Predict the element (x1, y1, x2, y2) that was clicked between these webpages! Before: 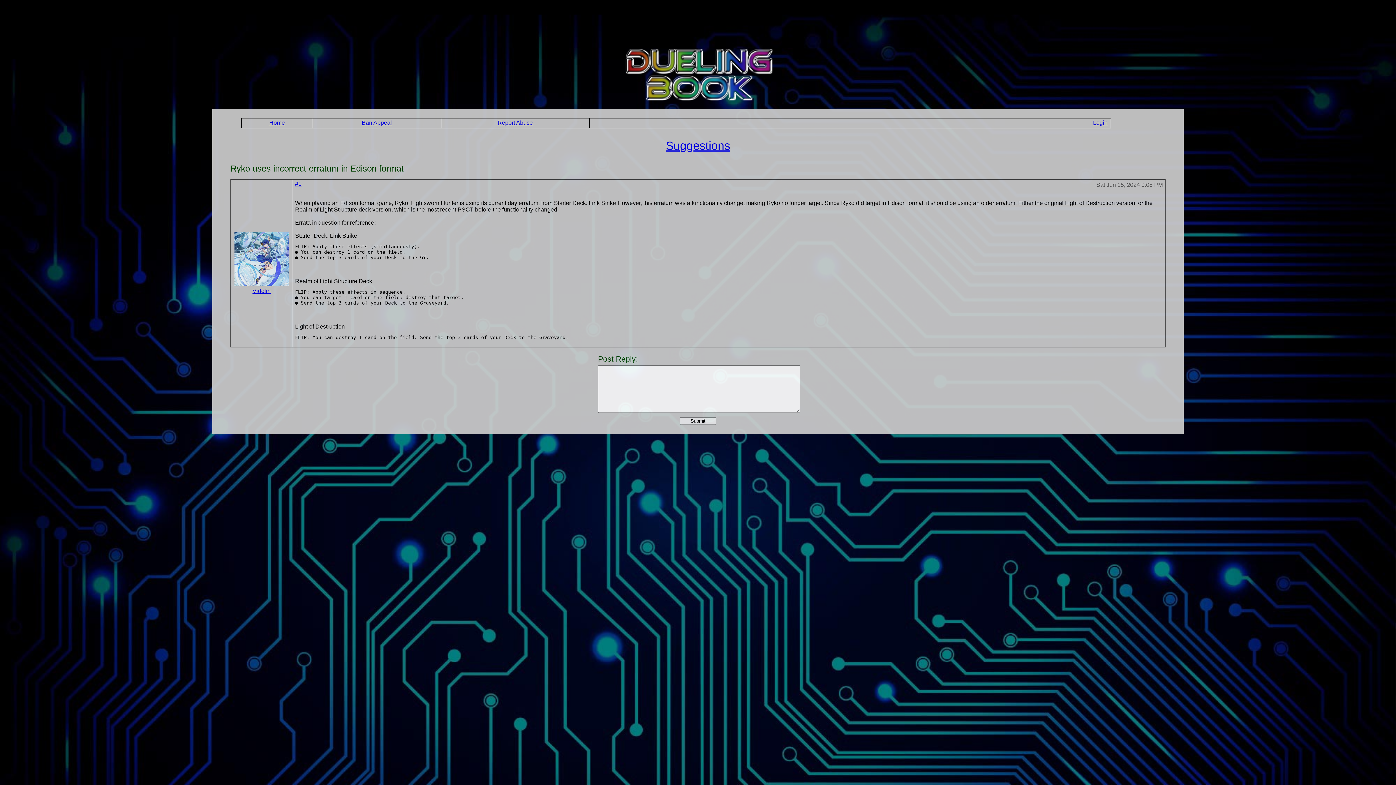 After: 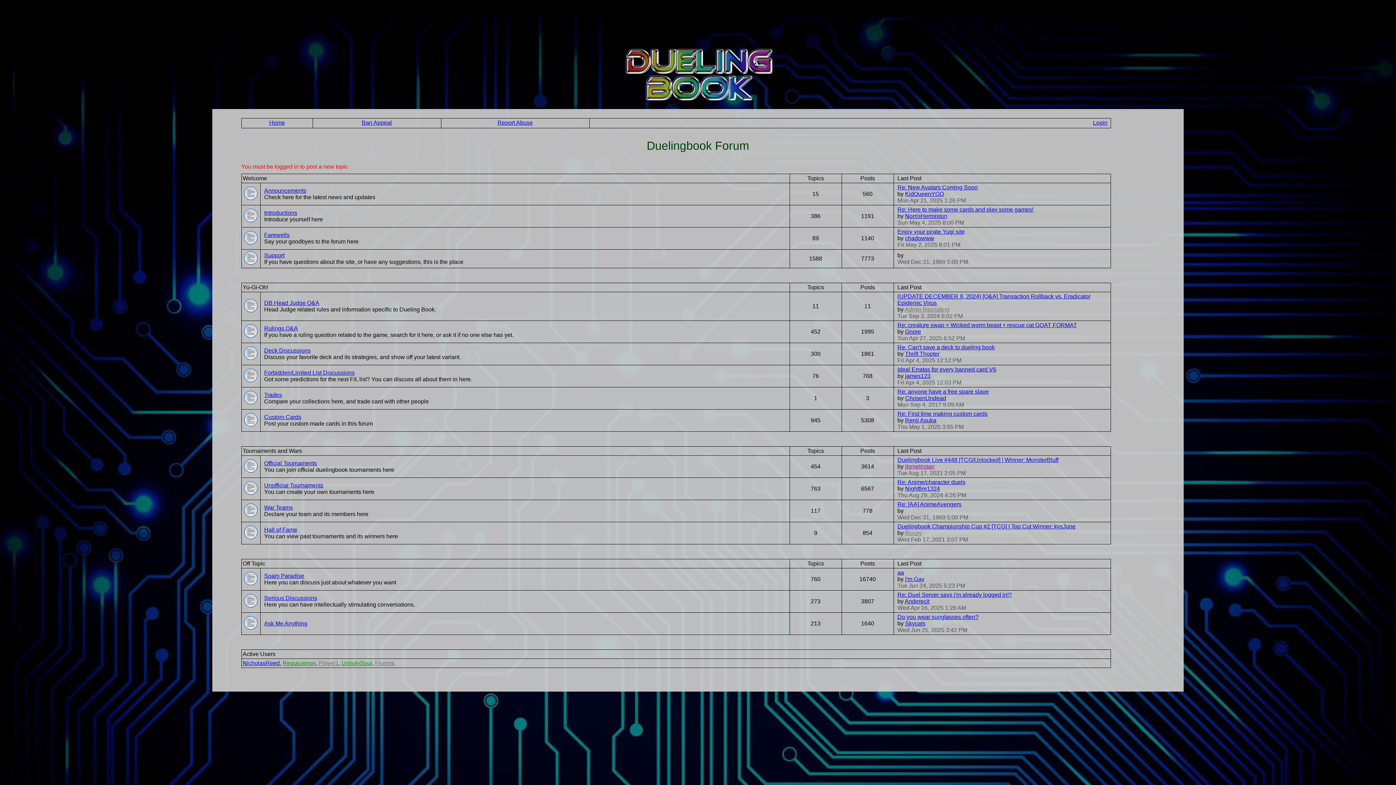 Action: bbox: (497, 119, 532, 125) label: Report Abuse